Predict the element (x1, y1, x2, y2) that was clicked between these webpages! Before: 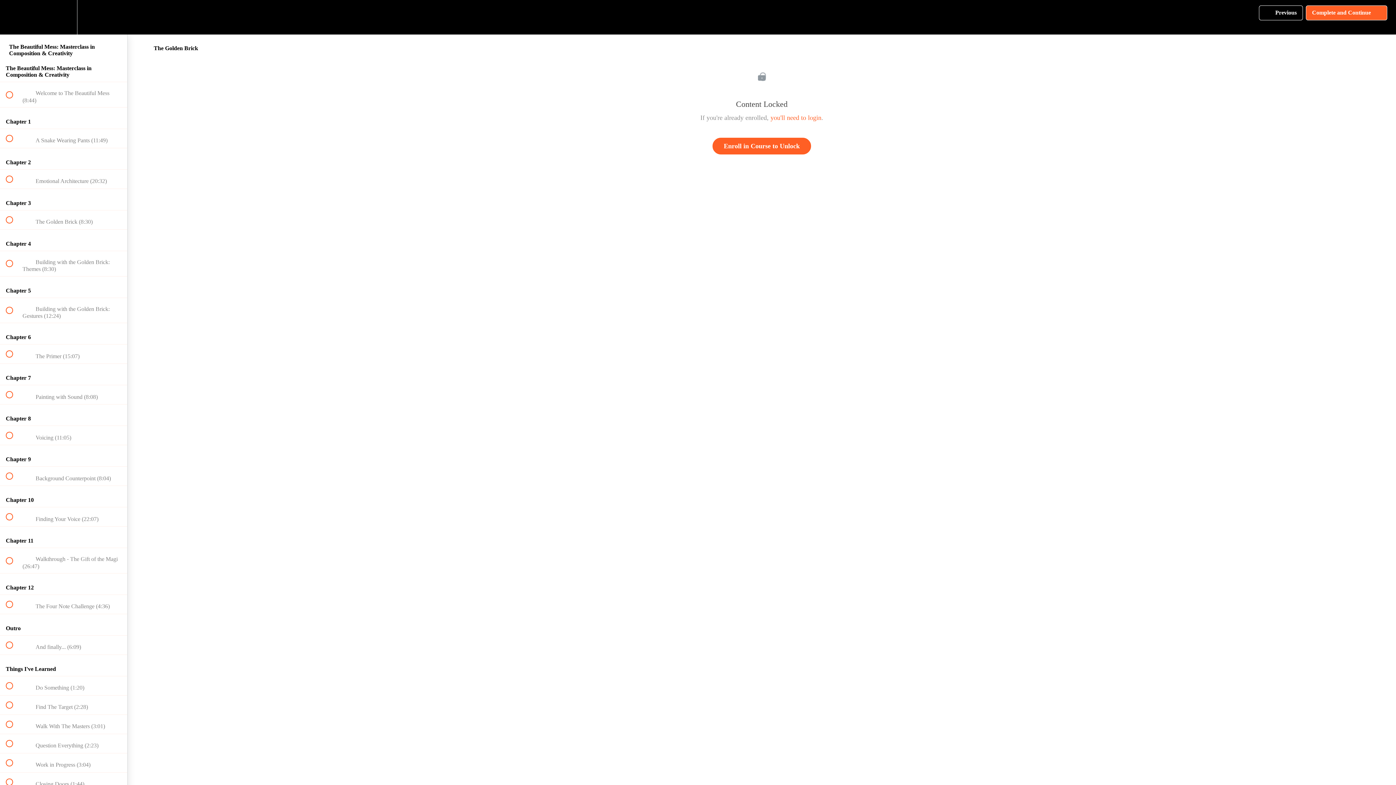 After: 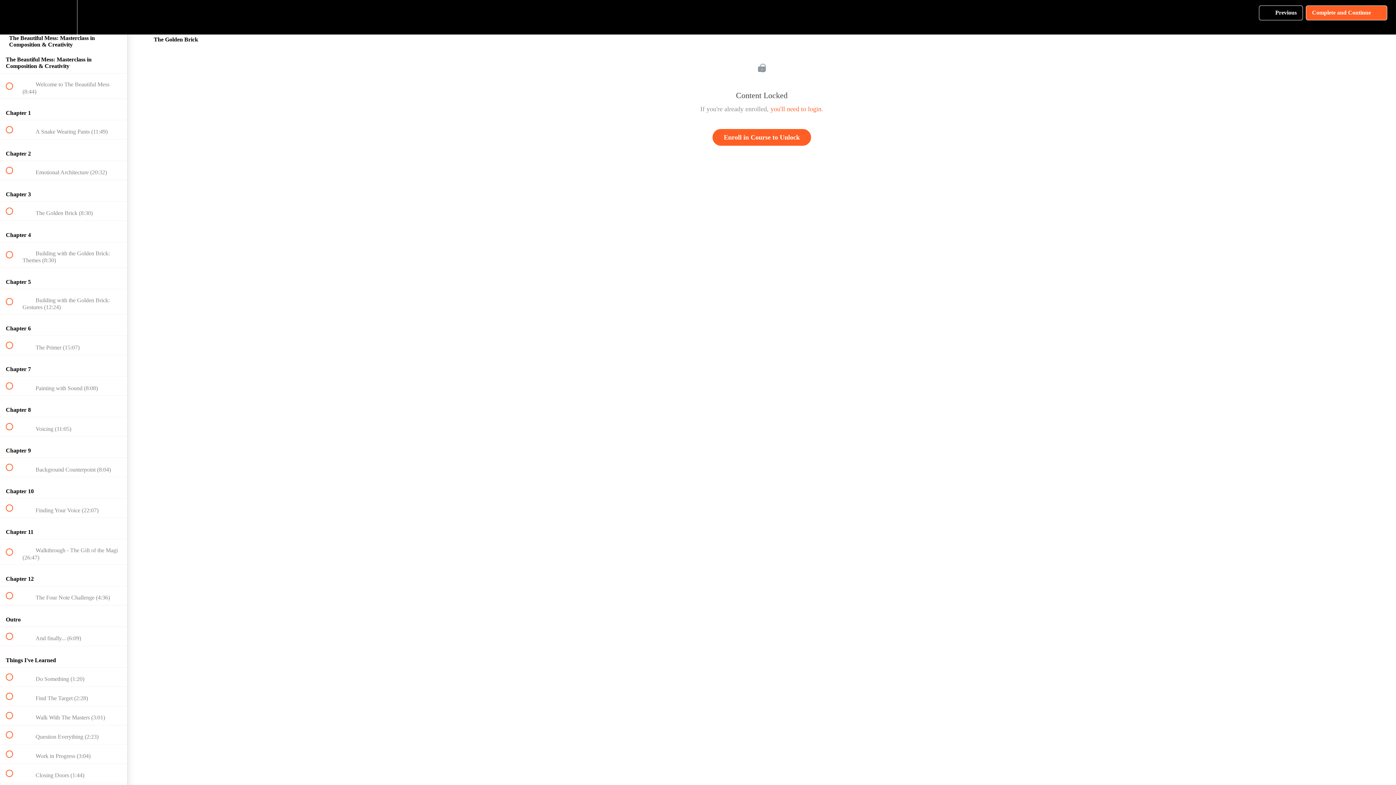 Action: label: Course Sidebar bbox: (100, 0, 127, 34)